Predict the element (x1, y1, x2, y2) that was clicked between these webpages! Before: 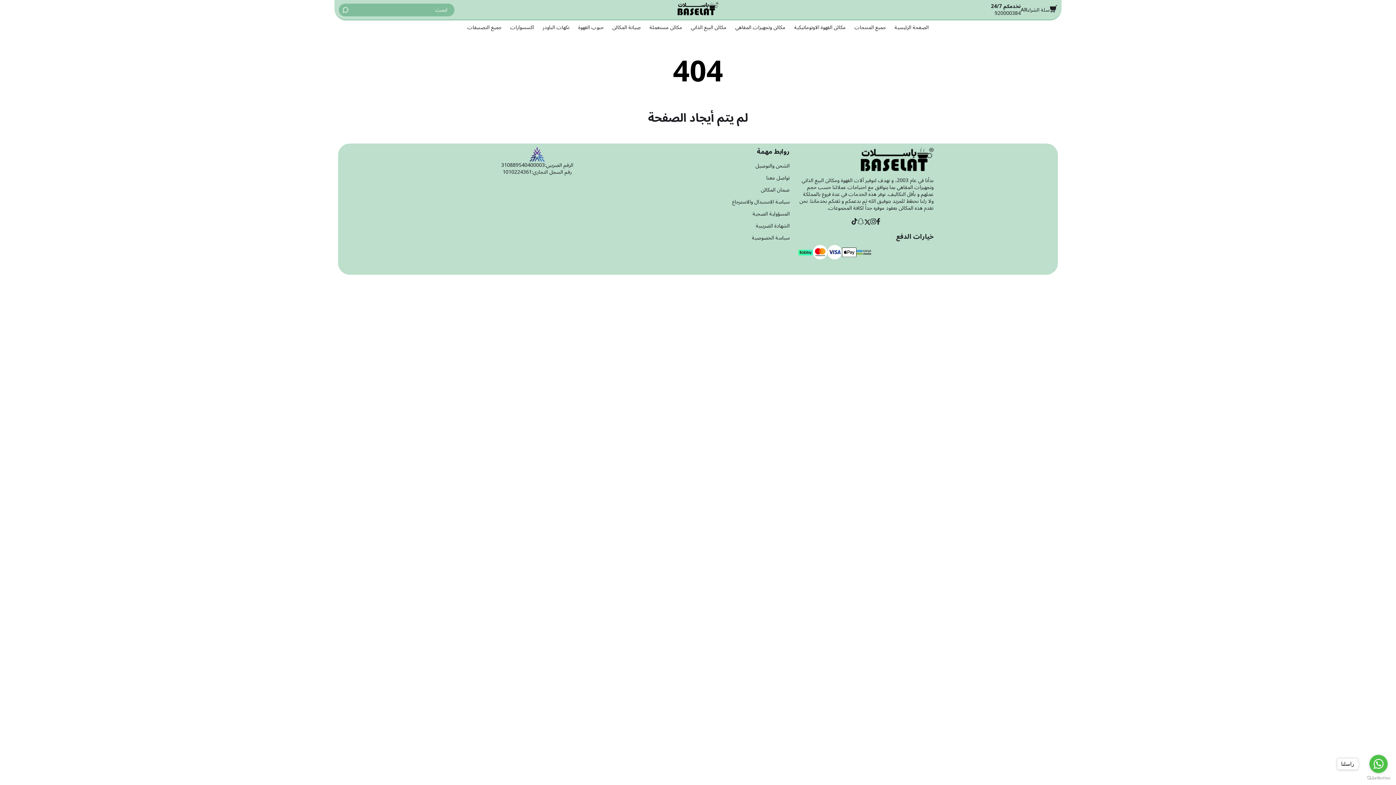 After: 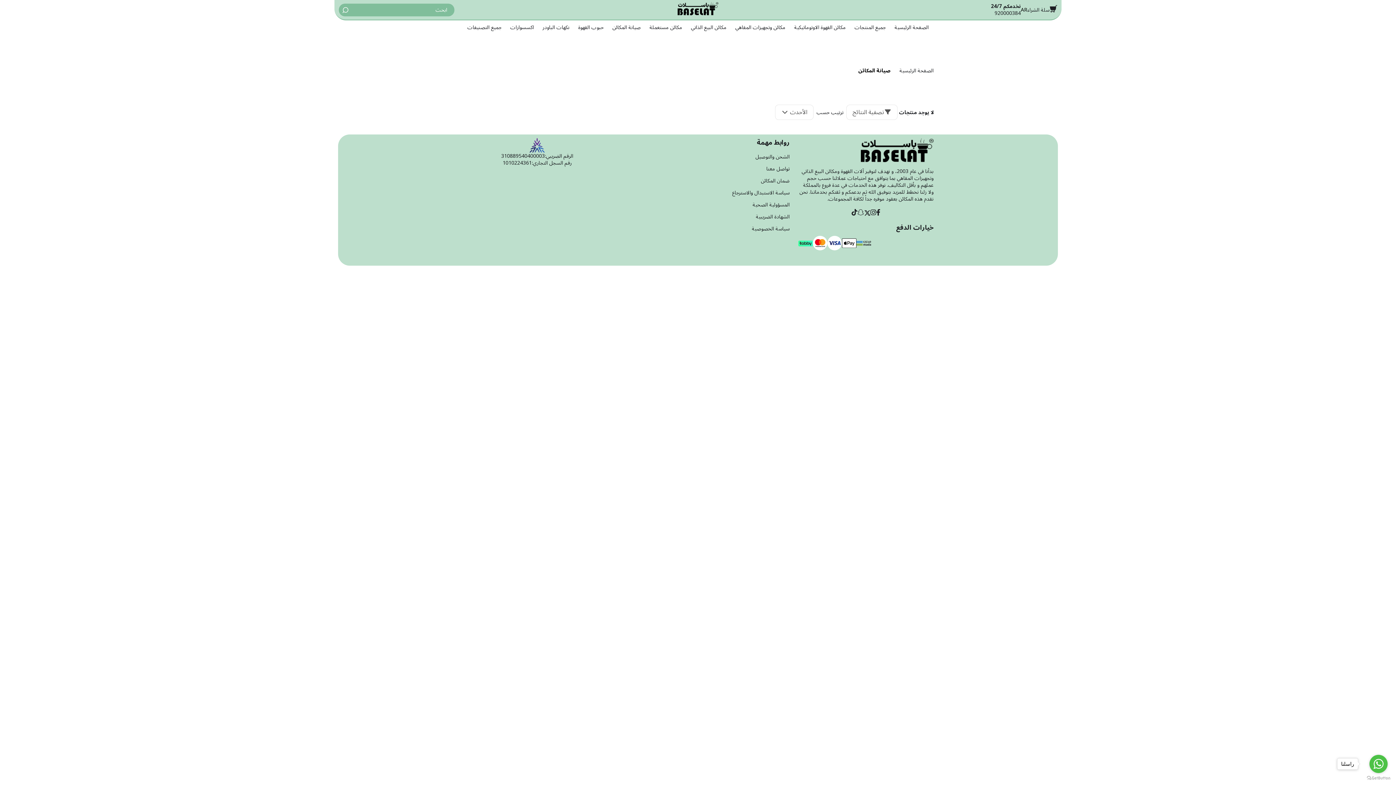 Action: label: صيانة المكائن bbox: (608, 20, 644, 34)